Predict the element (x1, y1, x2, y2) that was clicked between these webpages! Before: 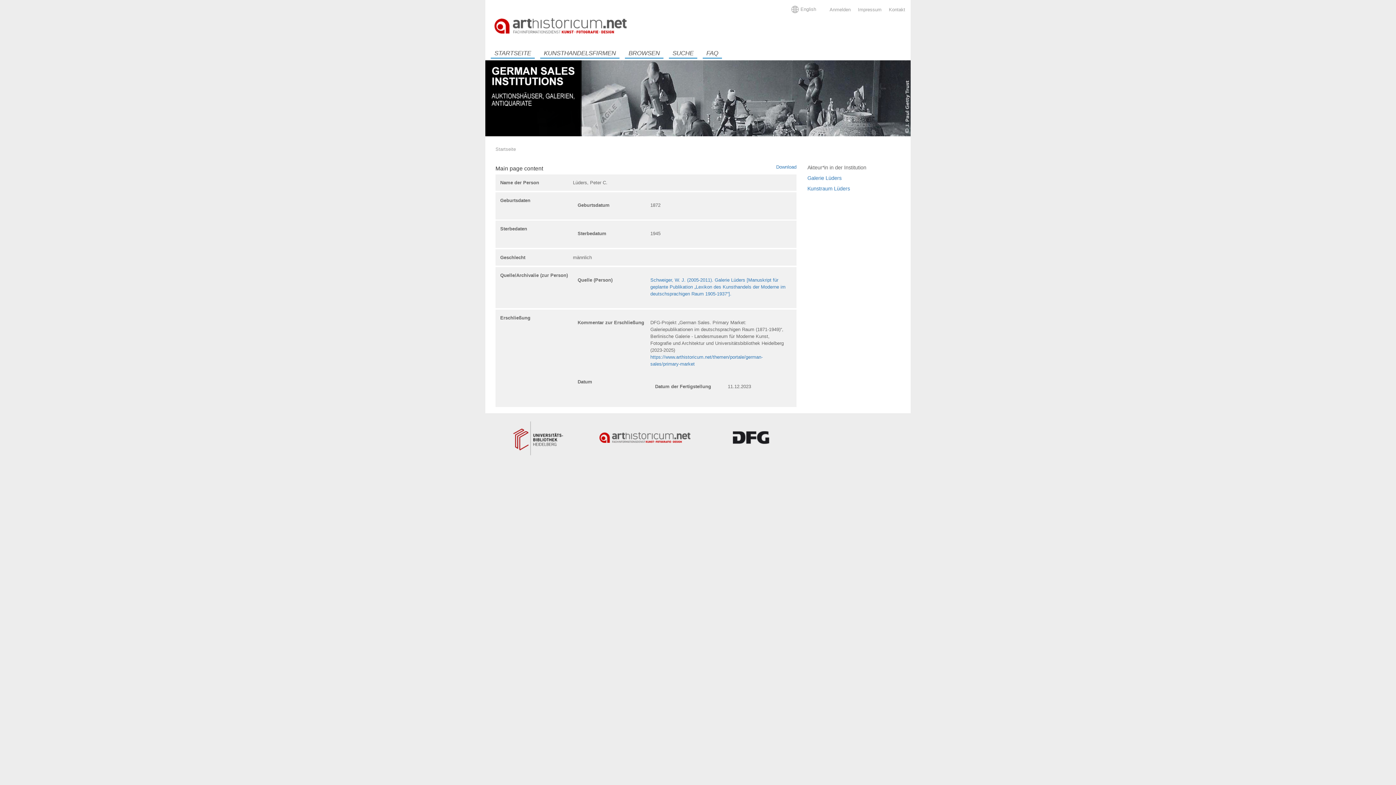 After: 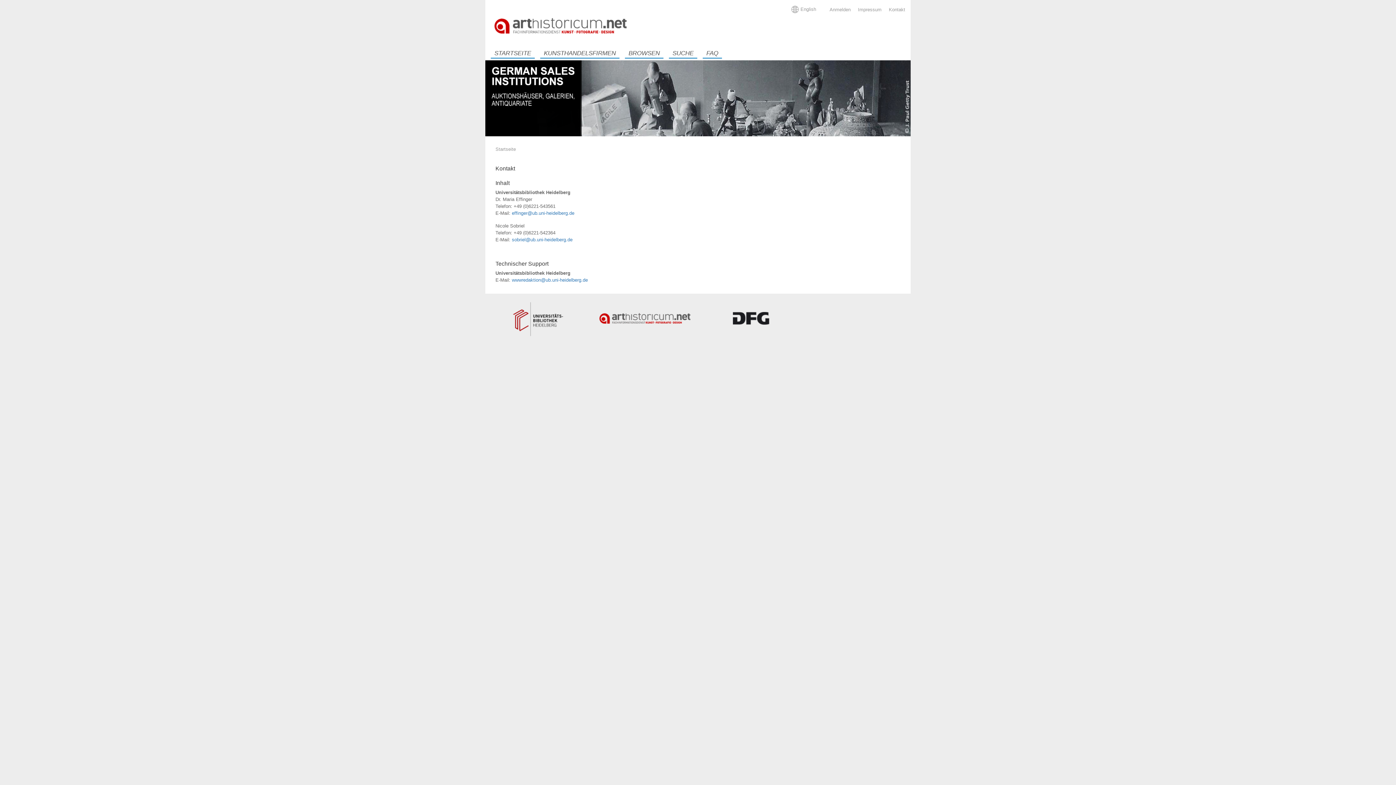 Action: label: Kontakt bbox: (889, 6, 905, 12)